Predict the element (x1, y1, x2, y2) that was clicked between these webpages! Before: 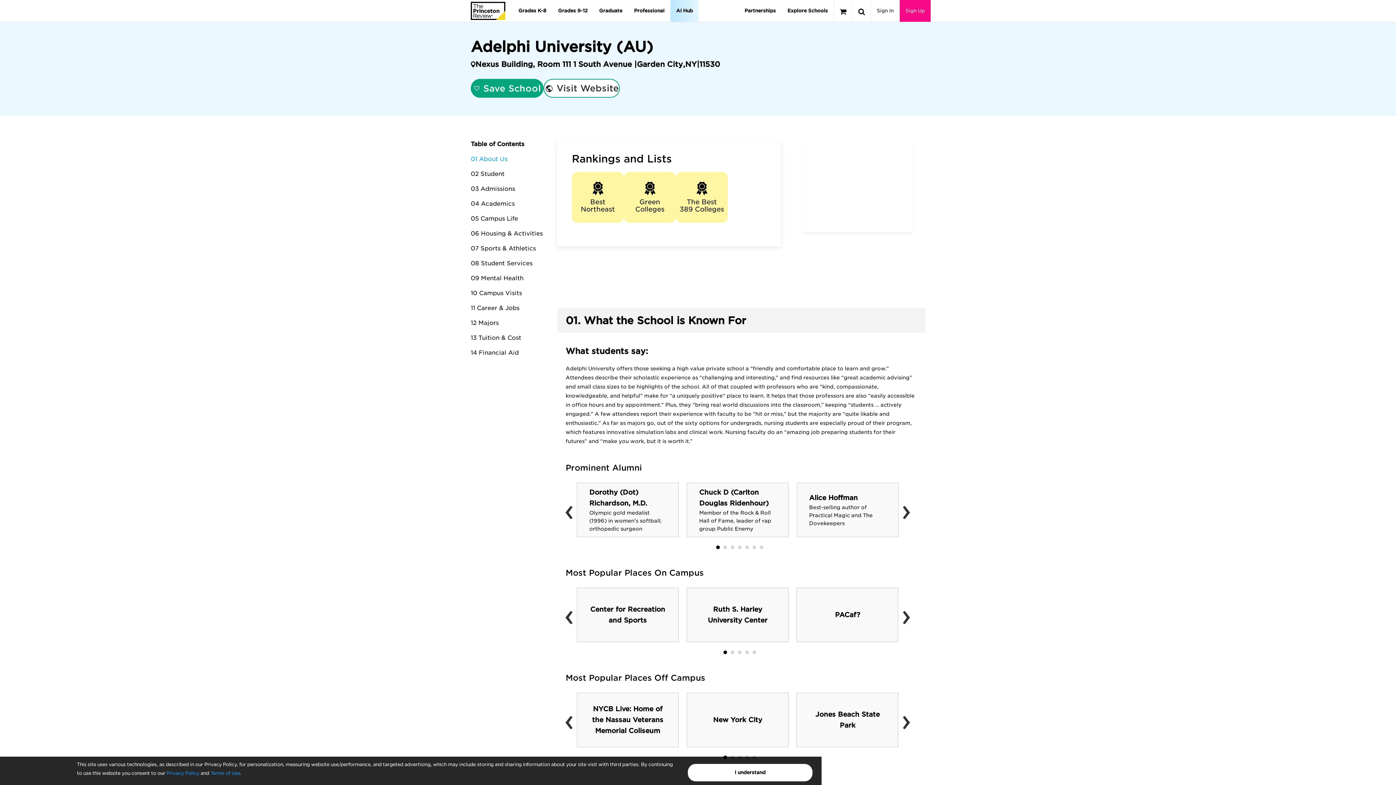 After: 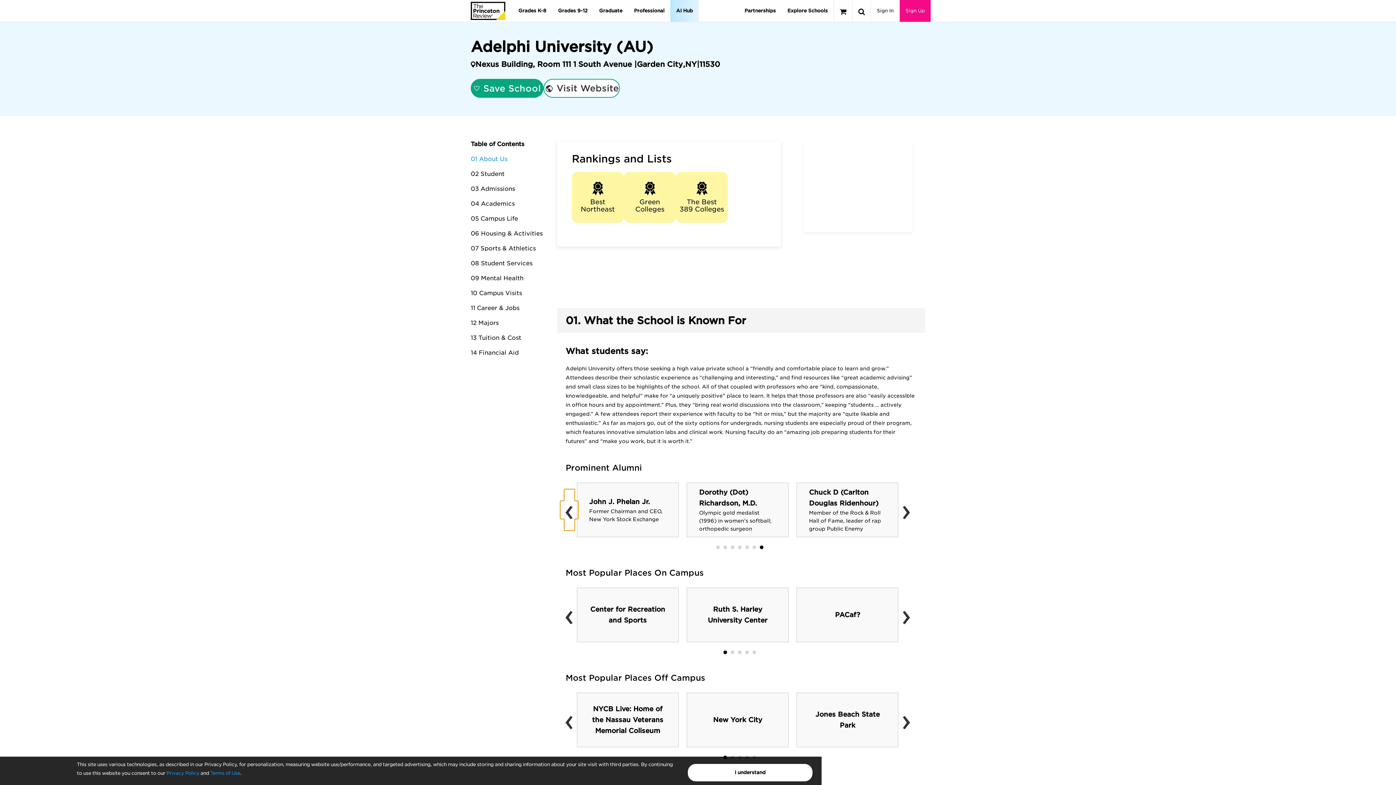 Action: label: ‹ bbox: (560, 501, 578, 519)